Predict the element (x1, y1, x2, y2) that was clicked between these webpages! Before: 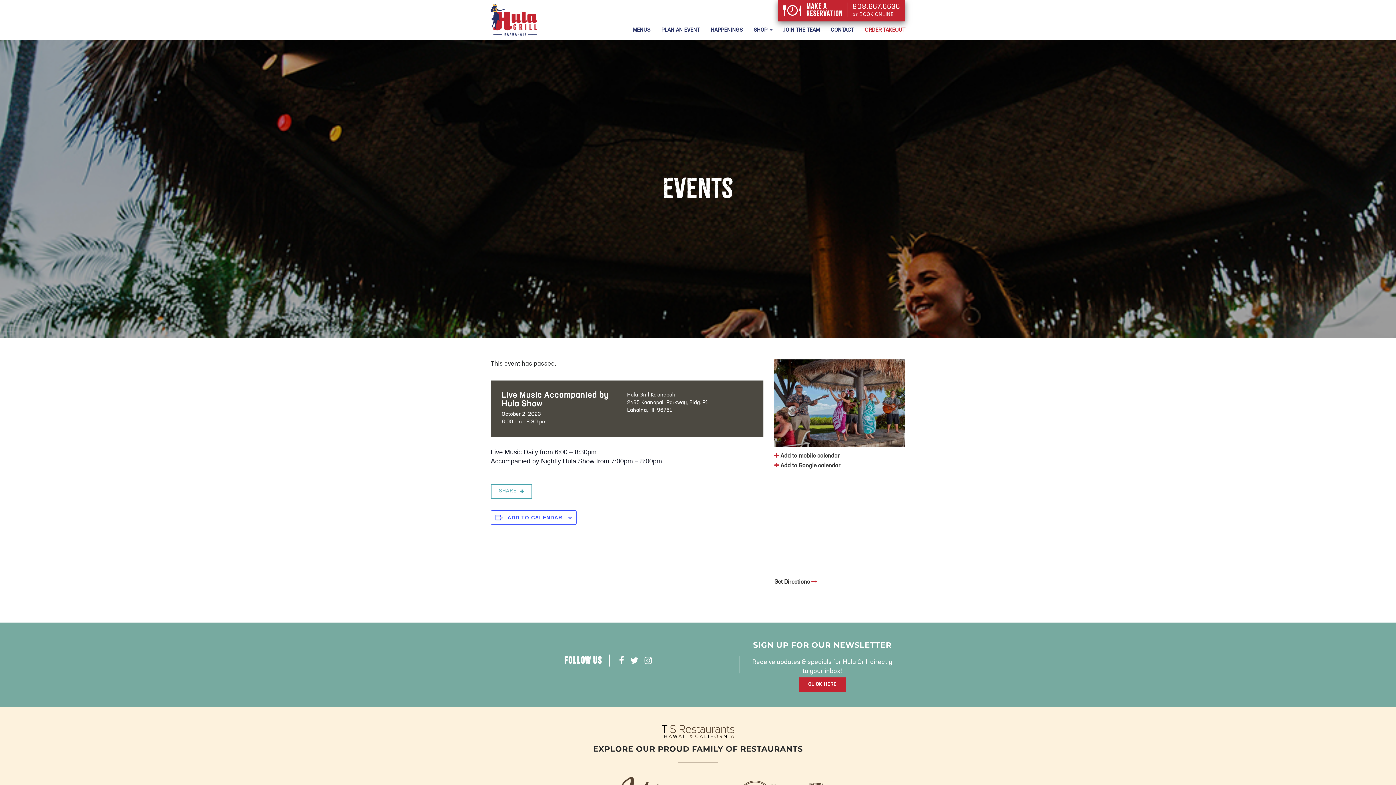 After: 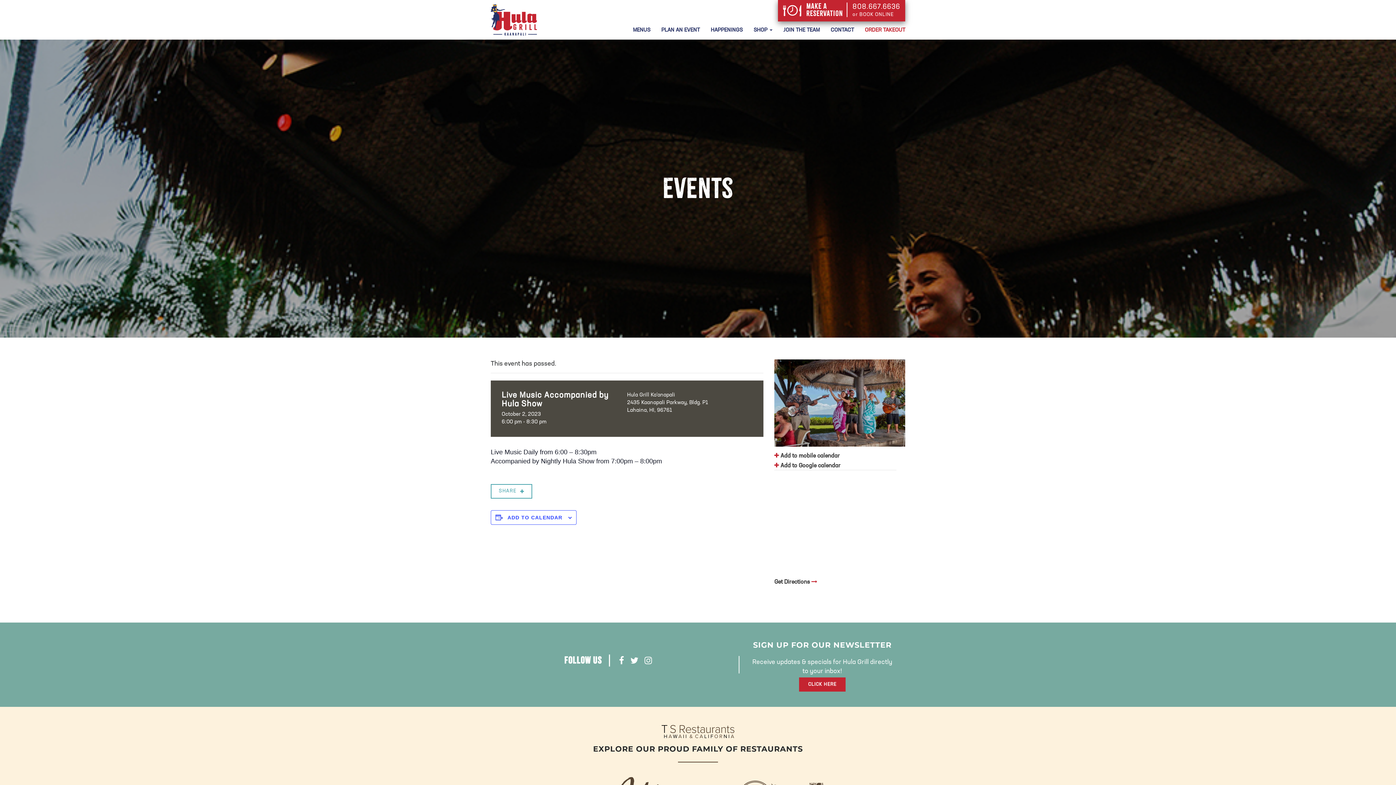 Action: label: FACEBOOK
  bbox: (619, 654, 626, 666)